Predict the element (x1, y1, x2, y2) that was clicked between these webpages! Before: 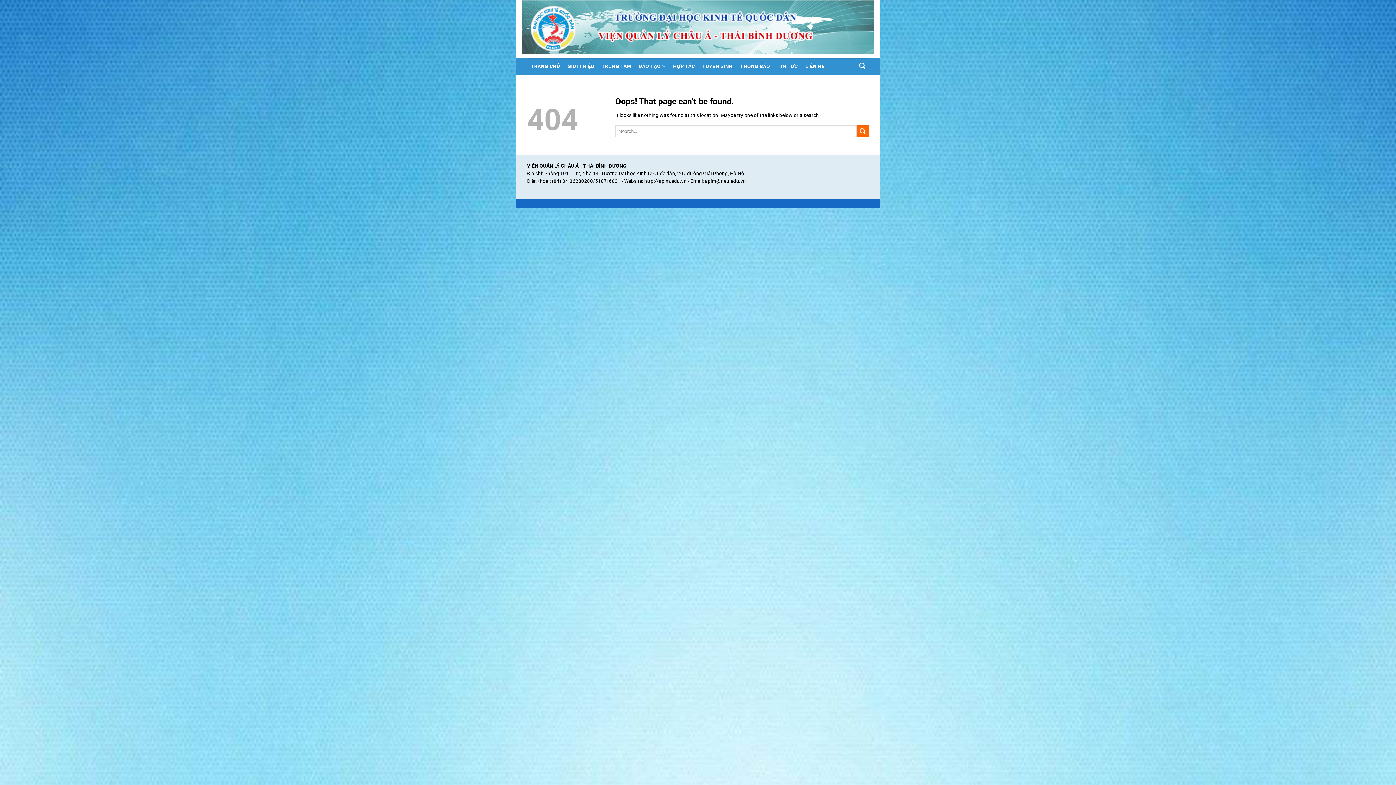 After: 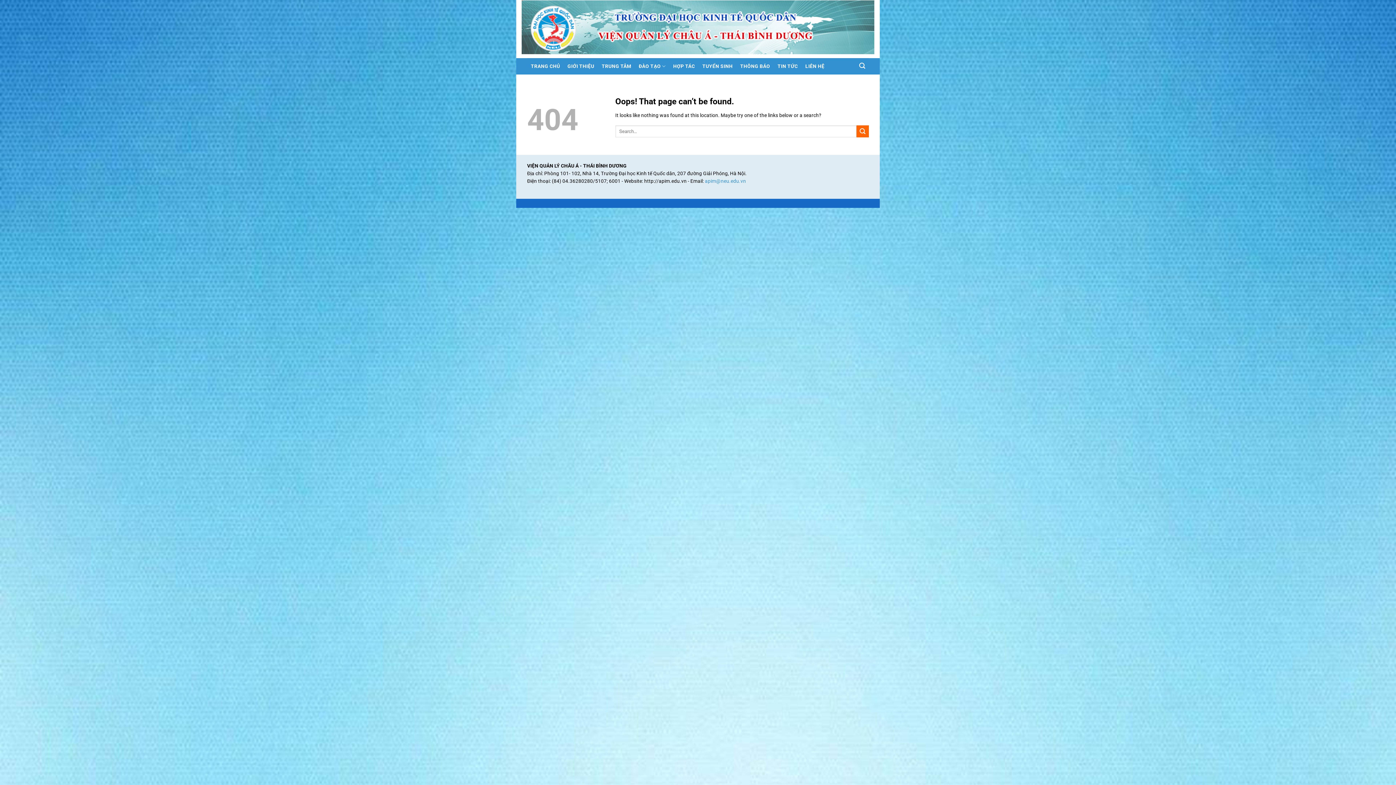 Action: label: apim@neu.edu.vn bbox: (705, 178, 746, 183)